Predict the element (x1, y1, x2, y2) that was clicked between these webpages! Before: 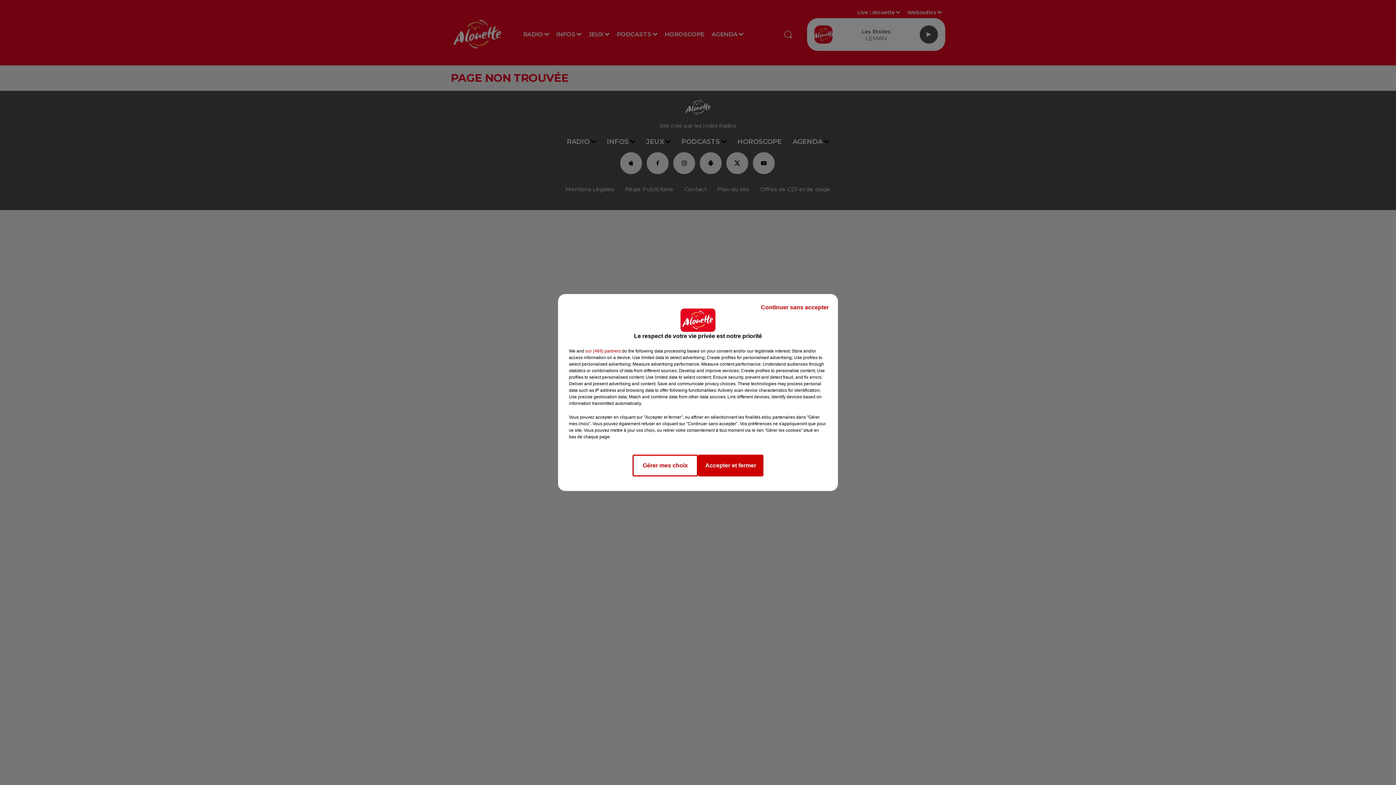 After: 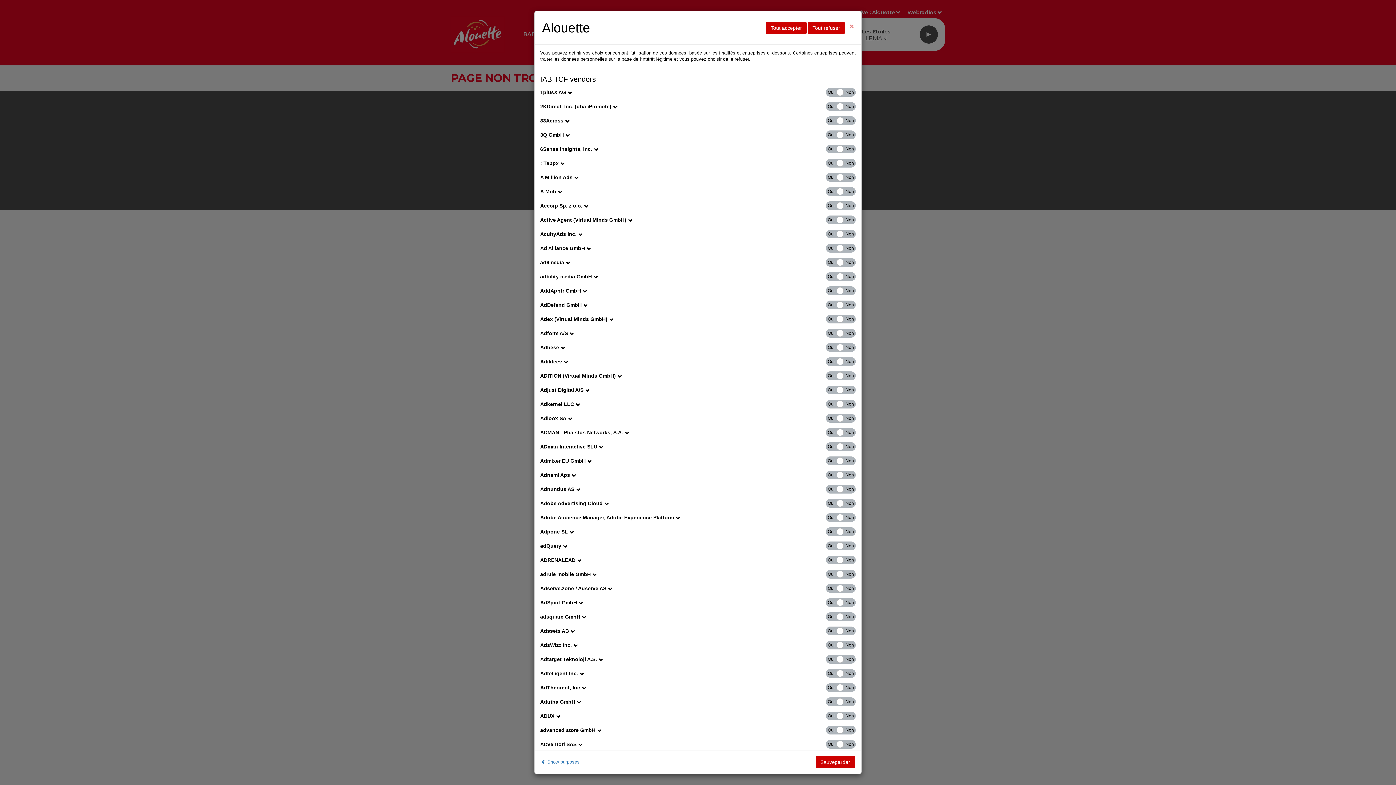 Action: label: show vendors bbox: (585, 348, 621, 354)